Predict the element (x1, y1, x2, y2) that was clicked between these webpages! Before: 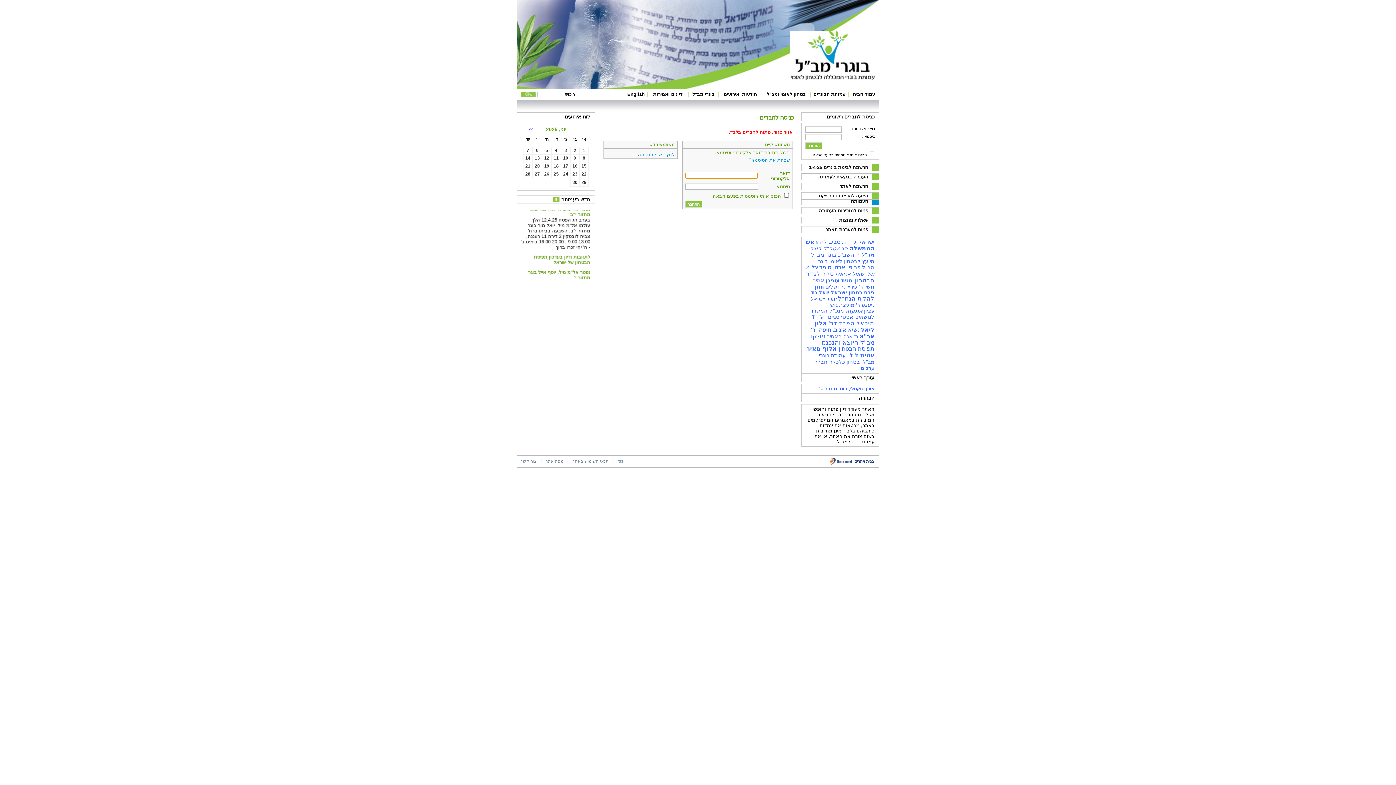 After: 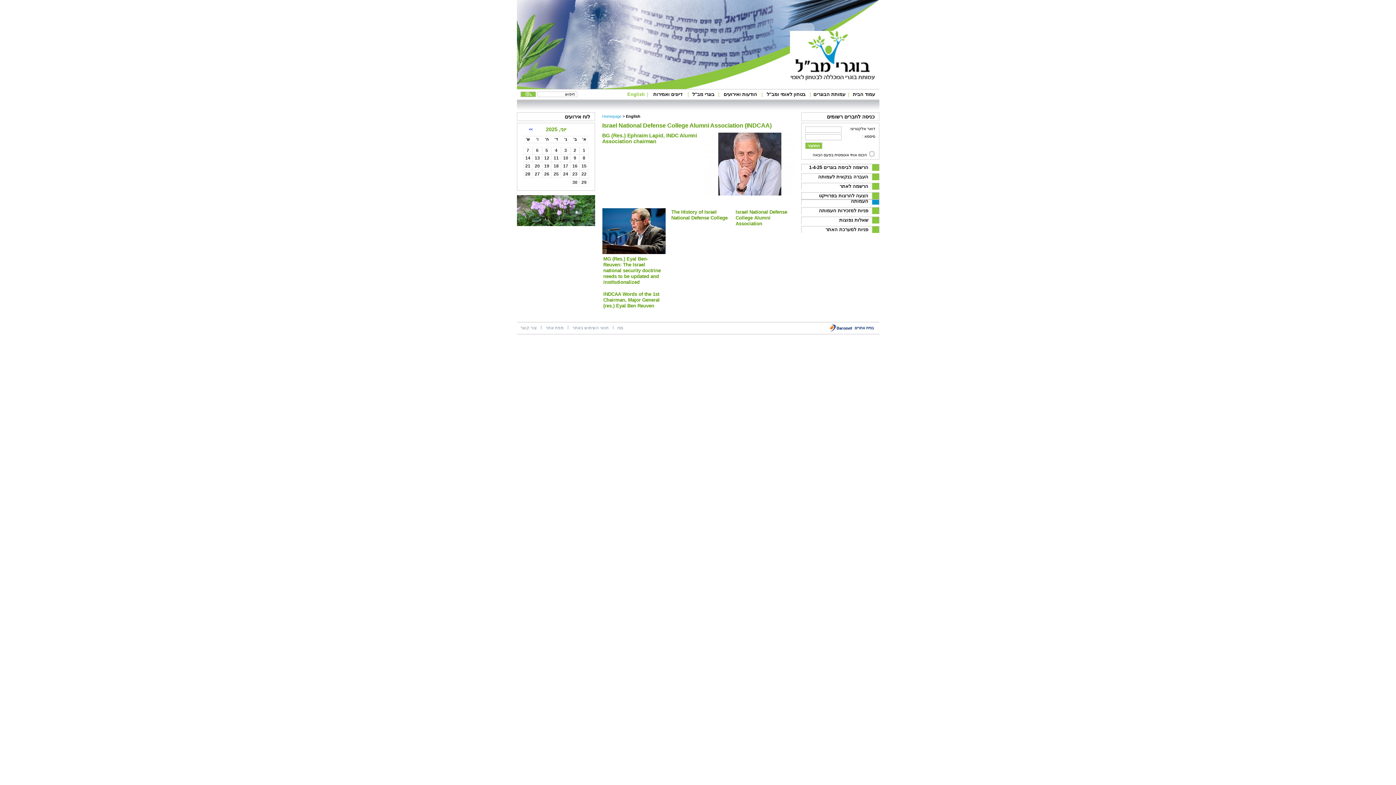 Action: label: English bbox: (624, 89, 647, 99)